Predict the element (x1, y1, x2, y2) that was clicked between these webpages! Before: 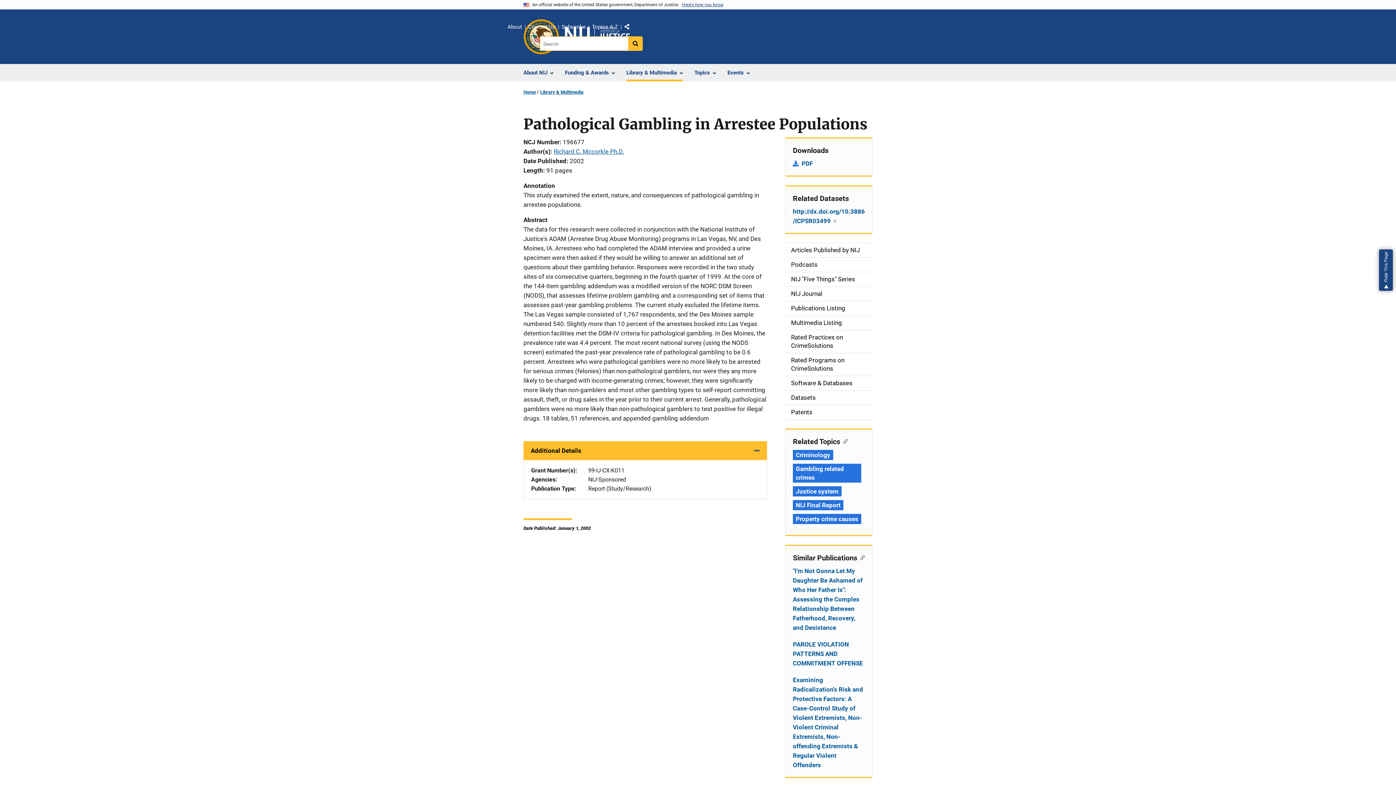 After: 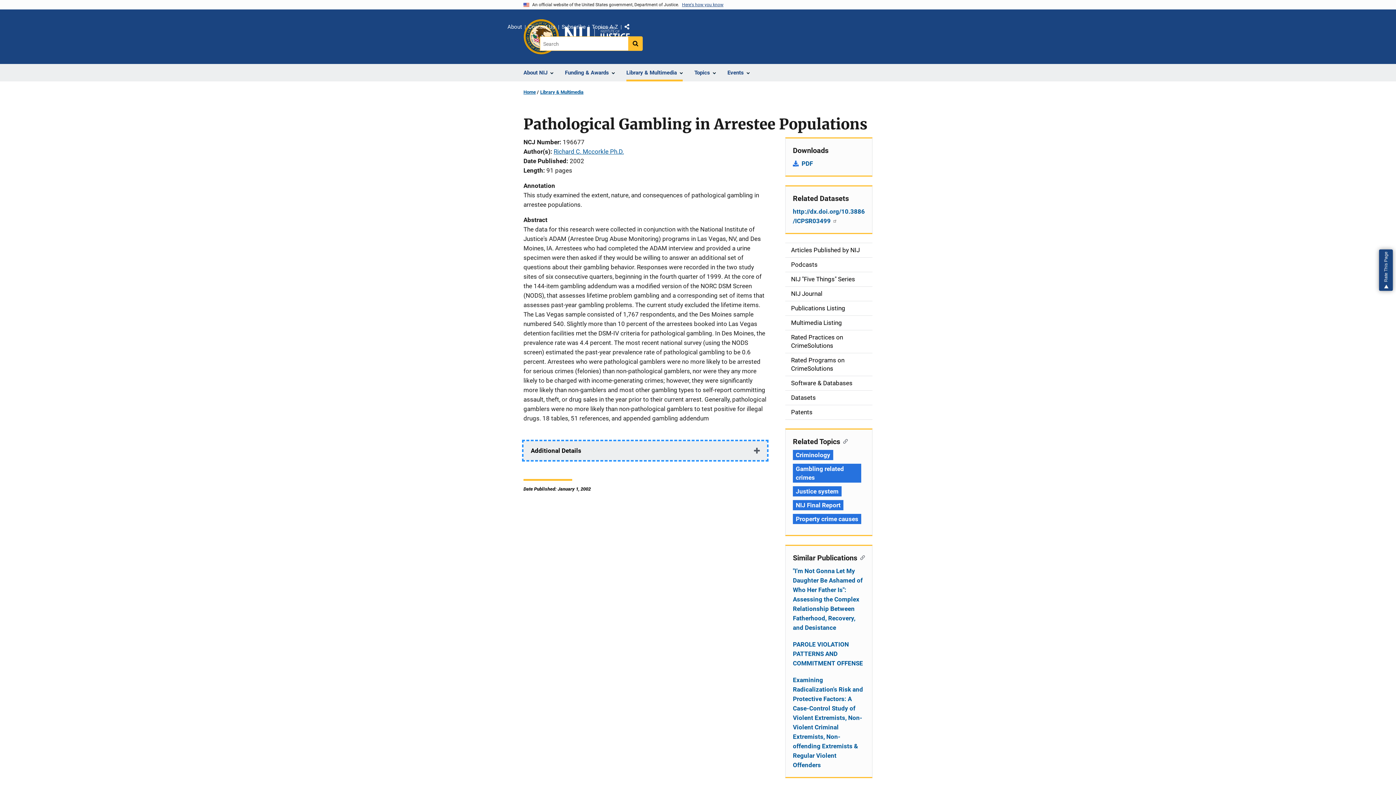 Action: bbox: (523, 441, 767, 460) label: Additional Details